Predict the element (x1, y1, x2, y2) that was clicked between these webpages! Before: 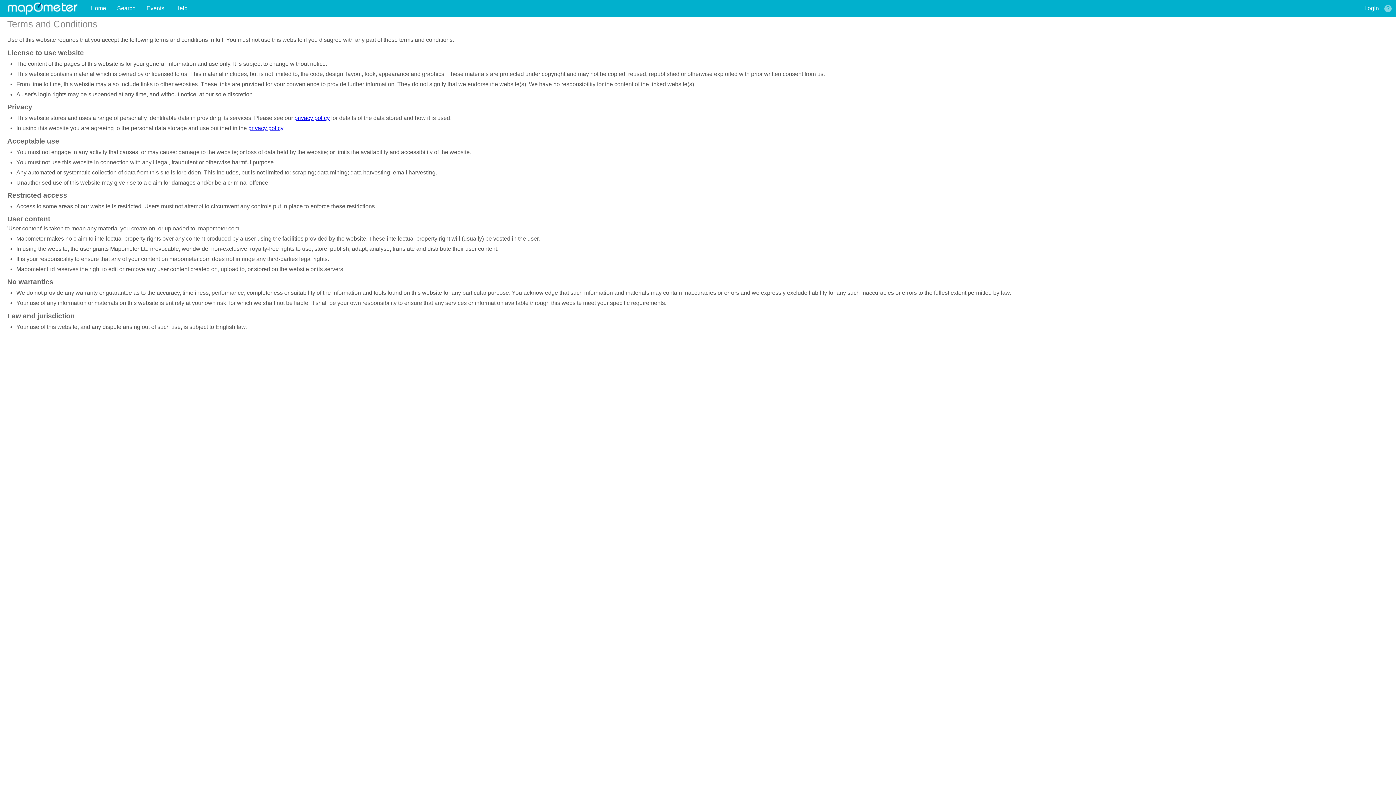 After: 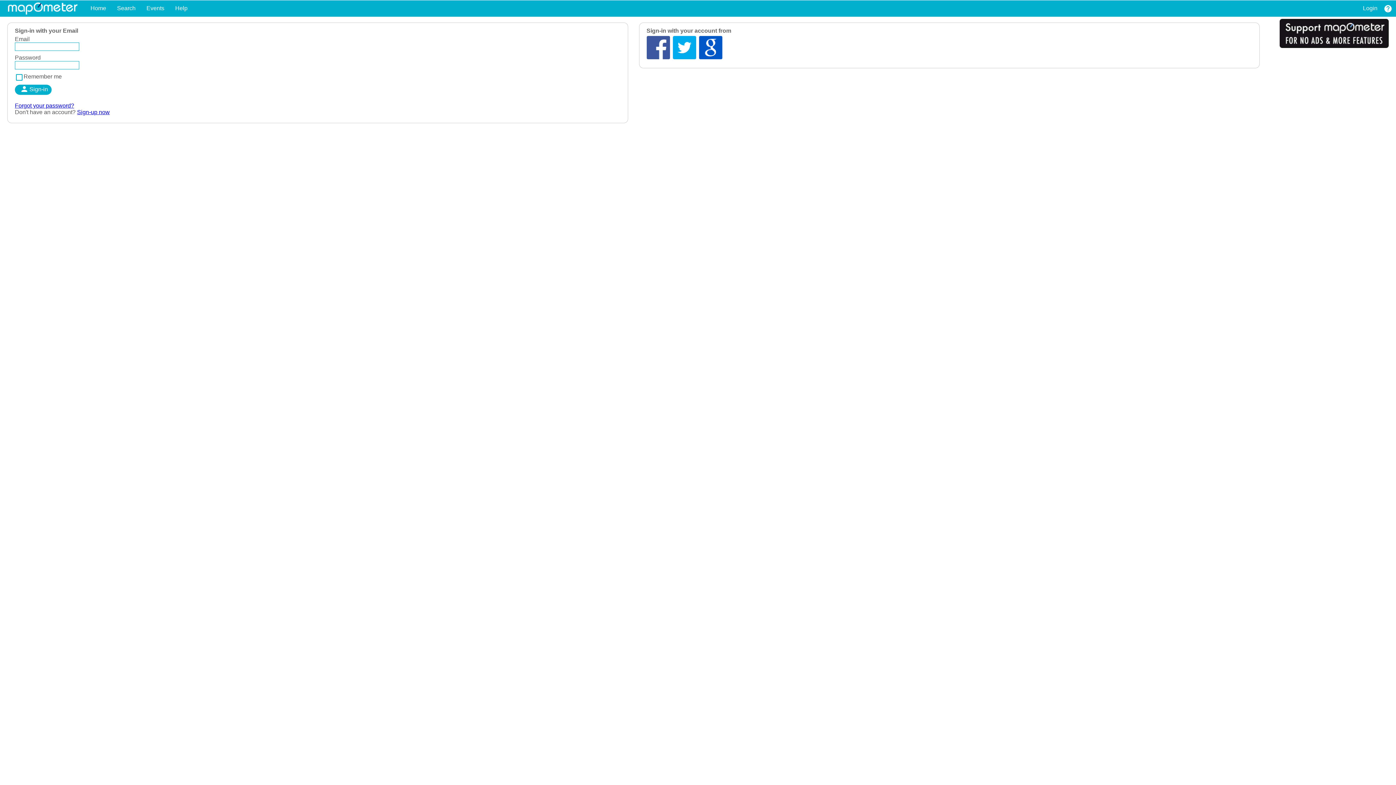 Action: bbox: (1360, 0, 1384, 16) label: Login